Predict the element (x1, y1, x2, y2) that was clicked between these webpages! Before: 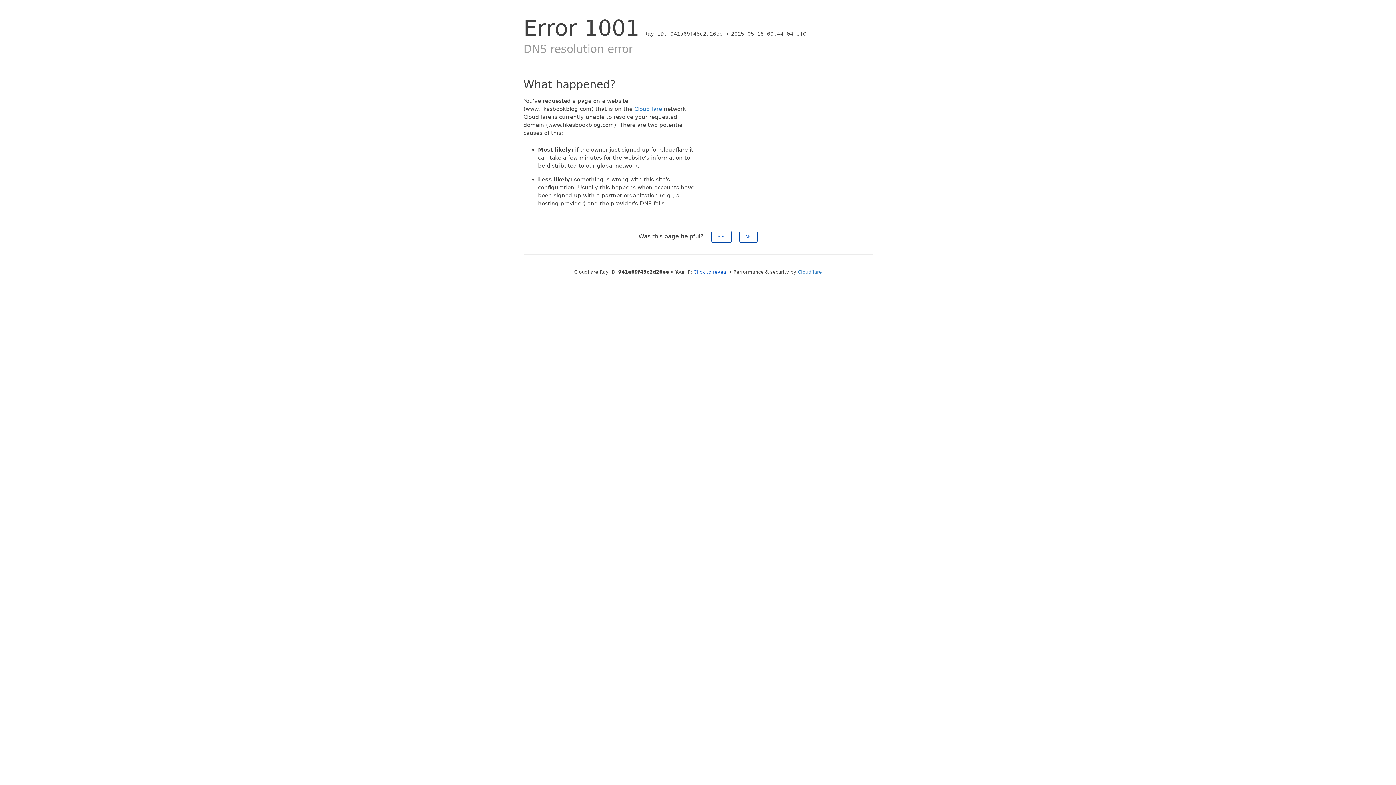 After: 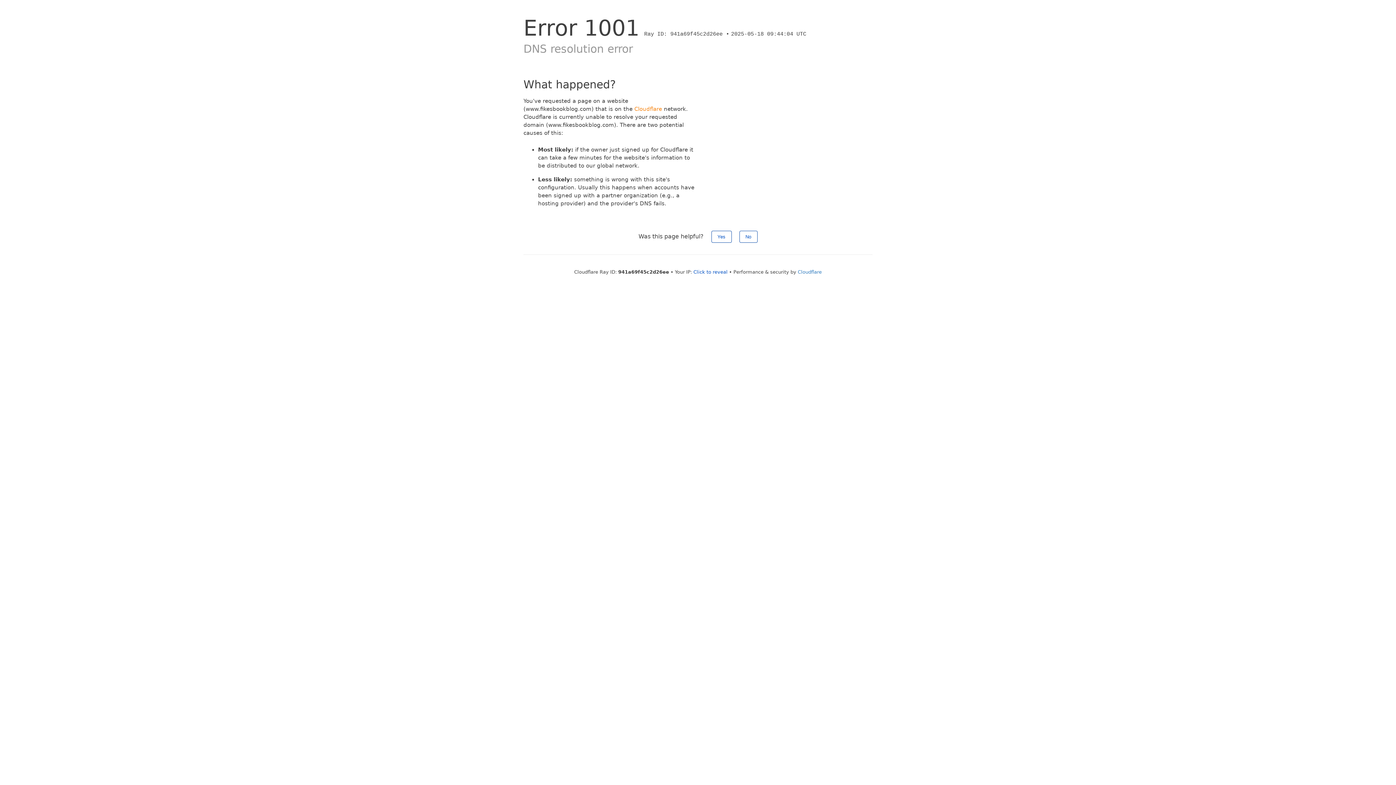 Action: label: Cloudflare bbox: (634, 105, 662, 112)